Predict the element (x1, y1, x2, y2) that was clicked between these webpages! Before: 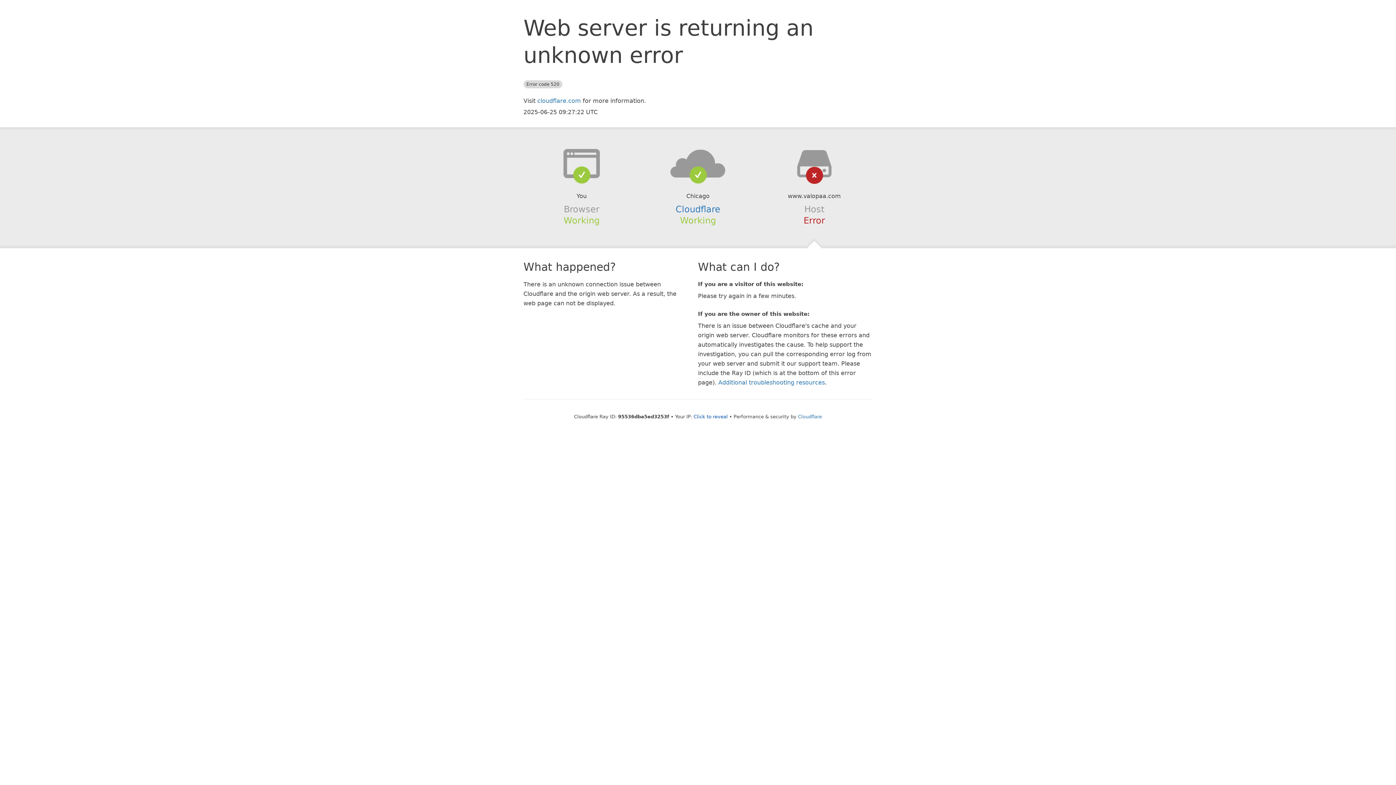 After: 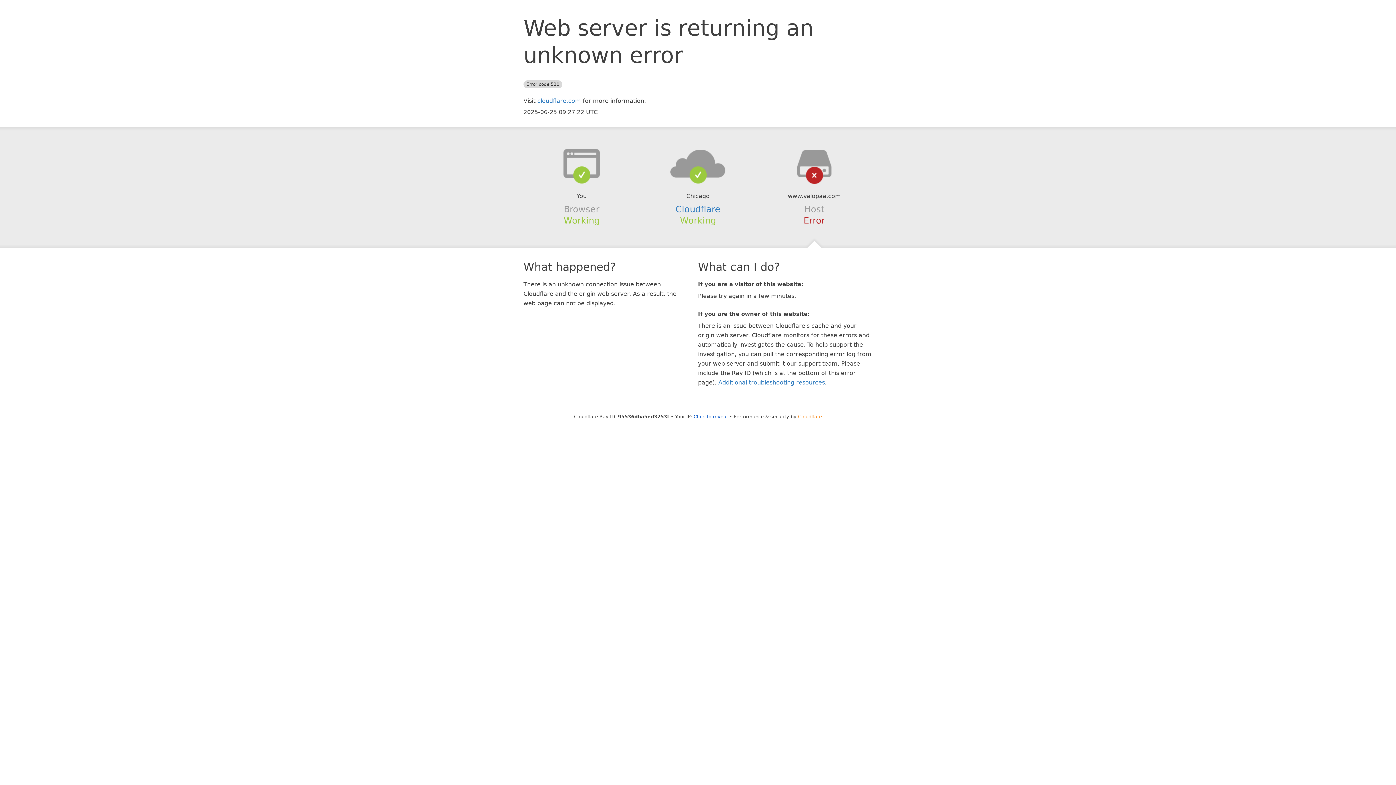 Action: label: Cloudflare bbox: (798, 414, 822, 419)